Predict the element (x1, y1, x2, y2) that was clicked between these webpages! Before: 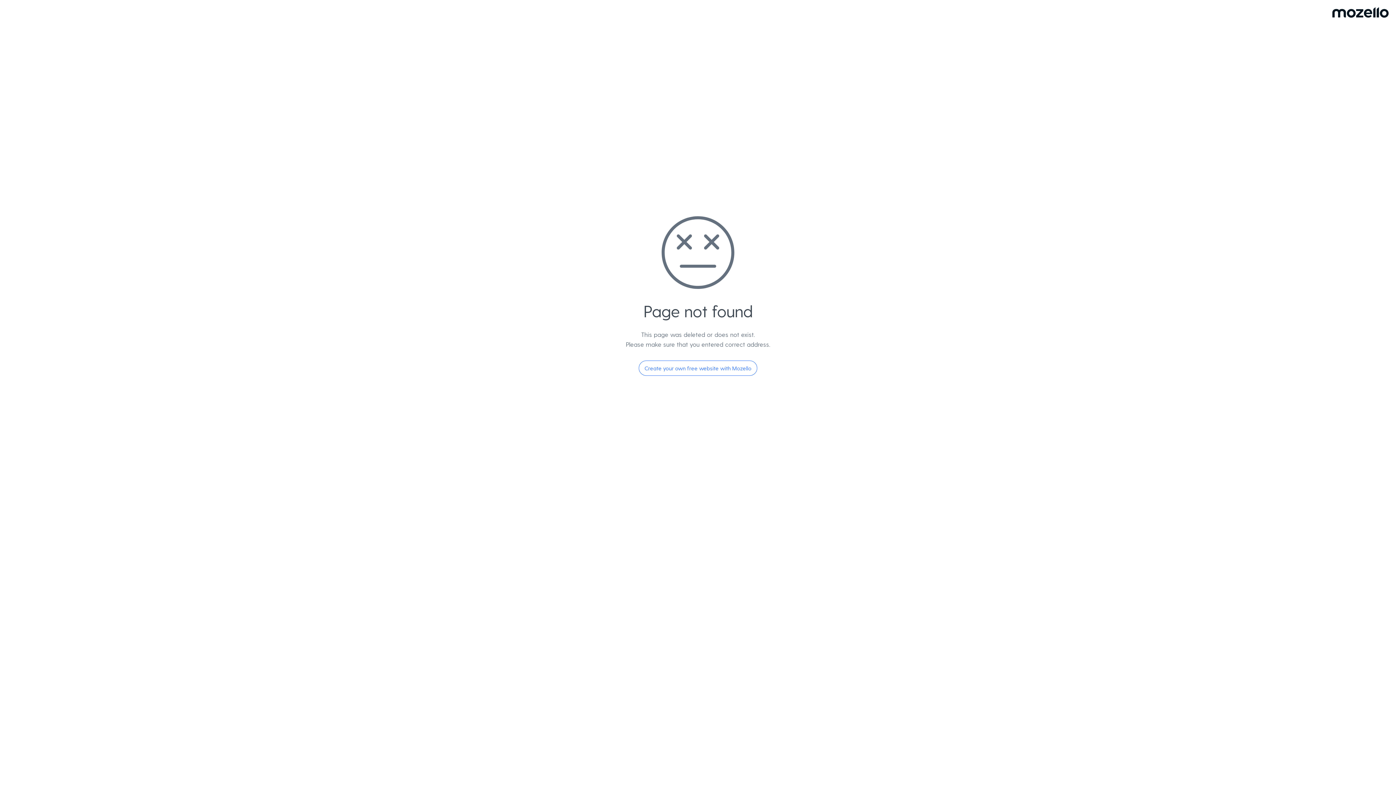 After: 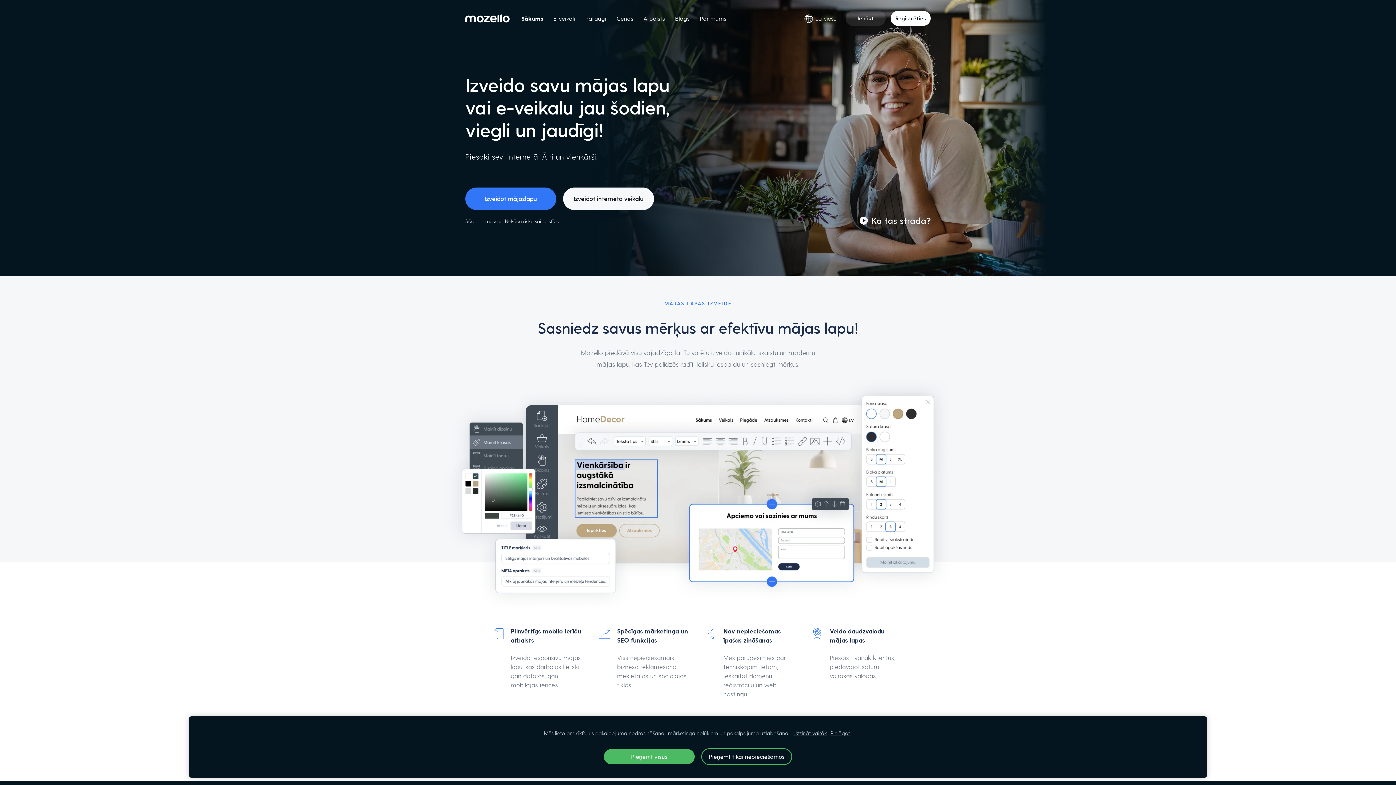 Action: label: Create your own free website with Mozello bbox: (638, 360, 757, 376)